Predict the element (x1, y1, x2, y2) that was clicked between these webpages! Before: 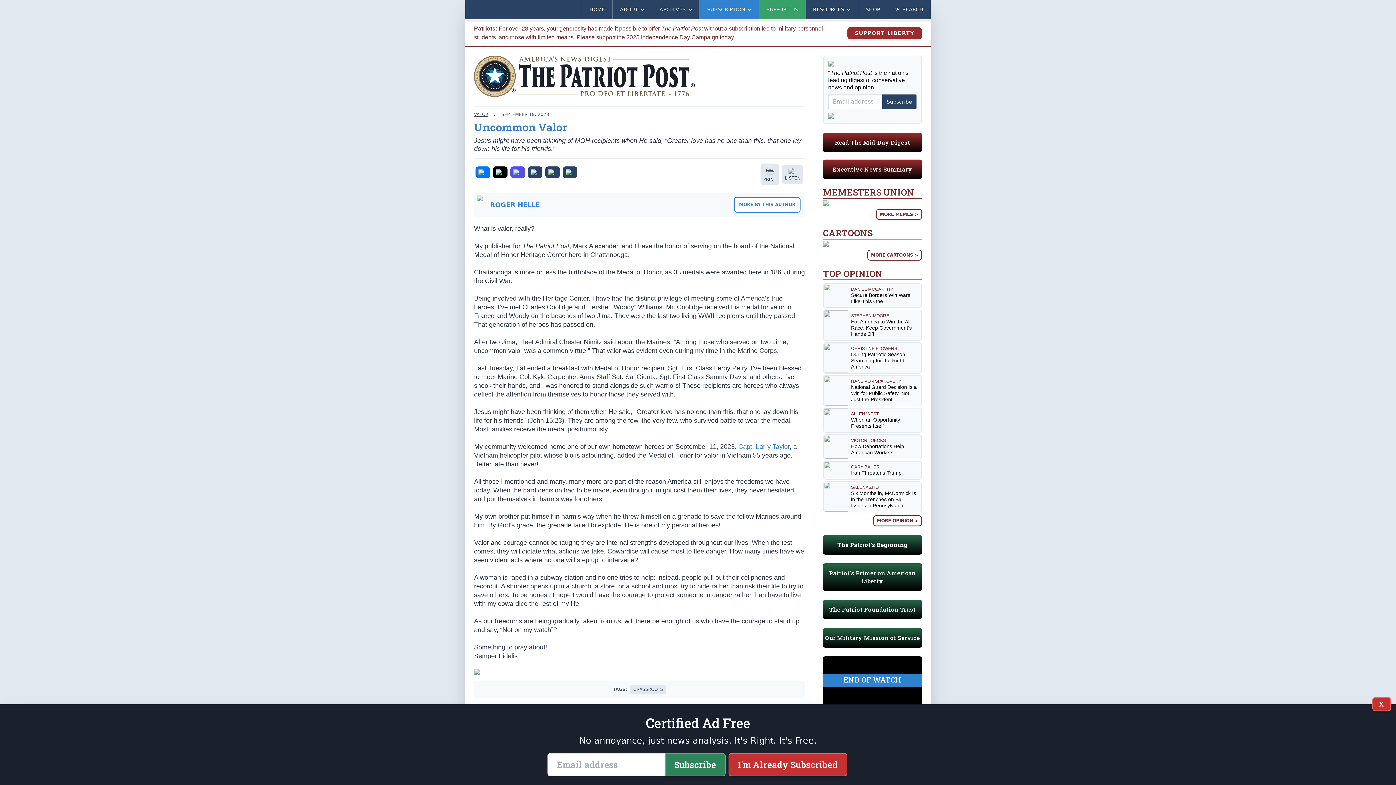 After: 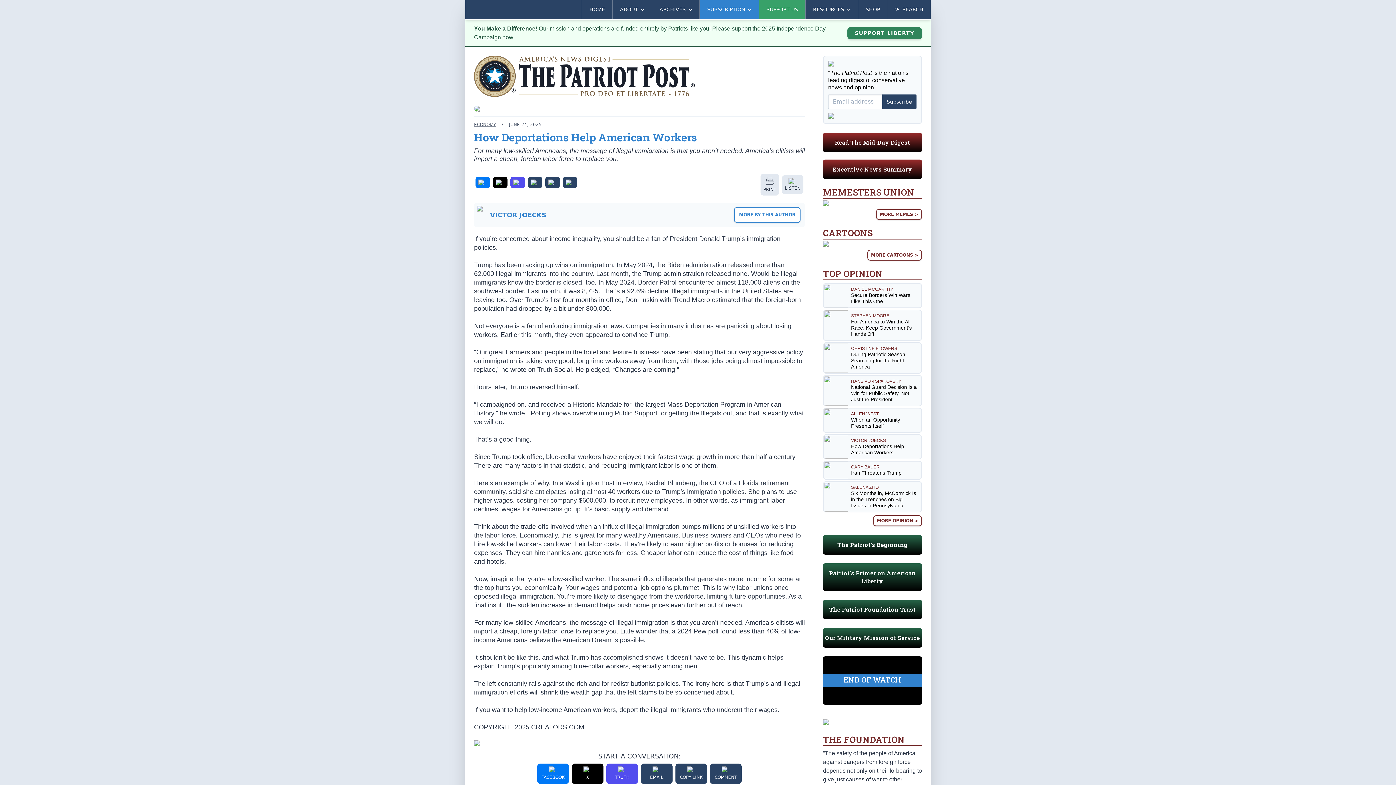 Action: label: VICTOR JOECKS
How Deportations Help American Workers bbox: (824, 435, 921, 458)